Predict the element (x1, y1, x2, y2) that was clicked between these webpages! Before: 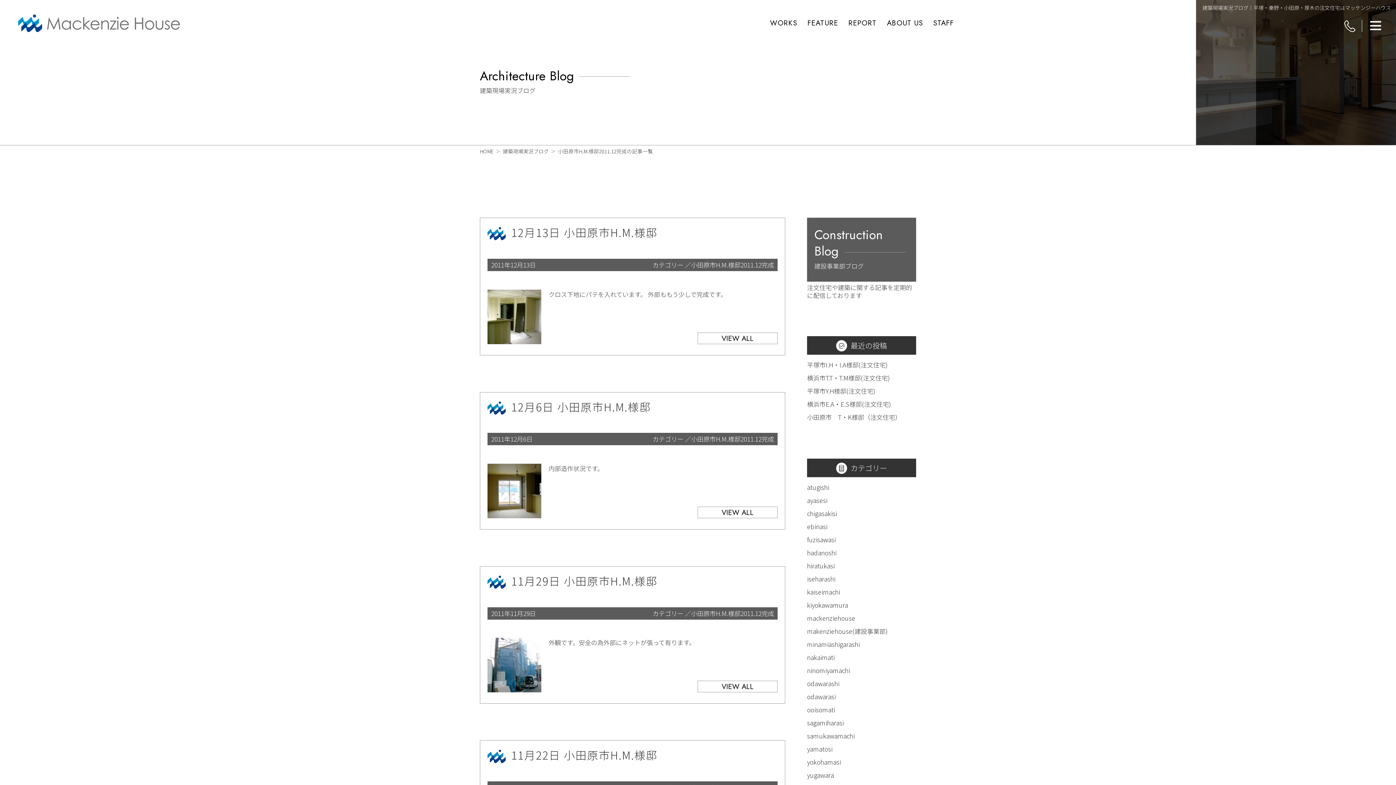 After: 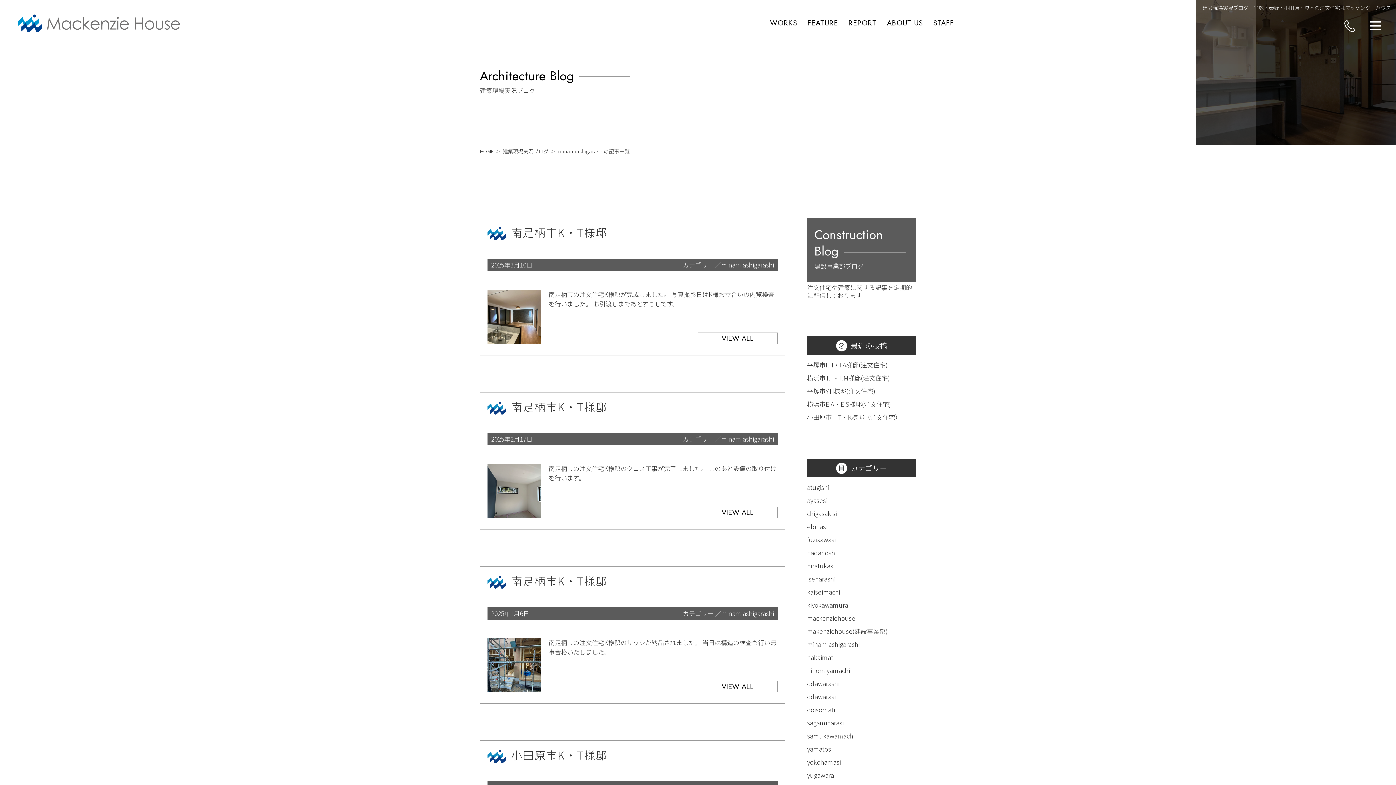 Action: label: minamiashigarashi bbox: (807, 640, 860, 649)